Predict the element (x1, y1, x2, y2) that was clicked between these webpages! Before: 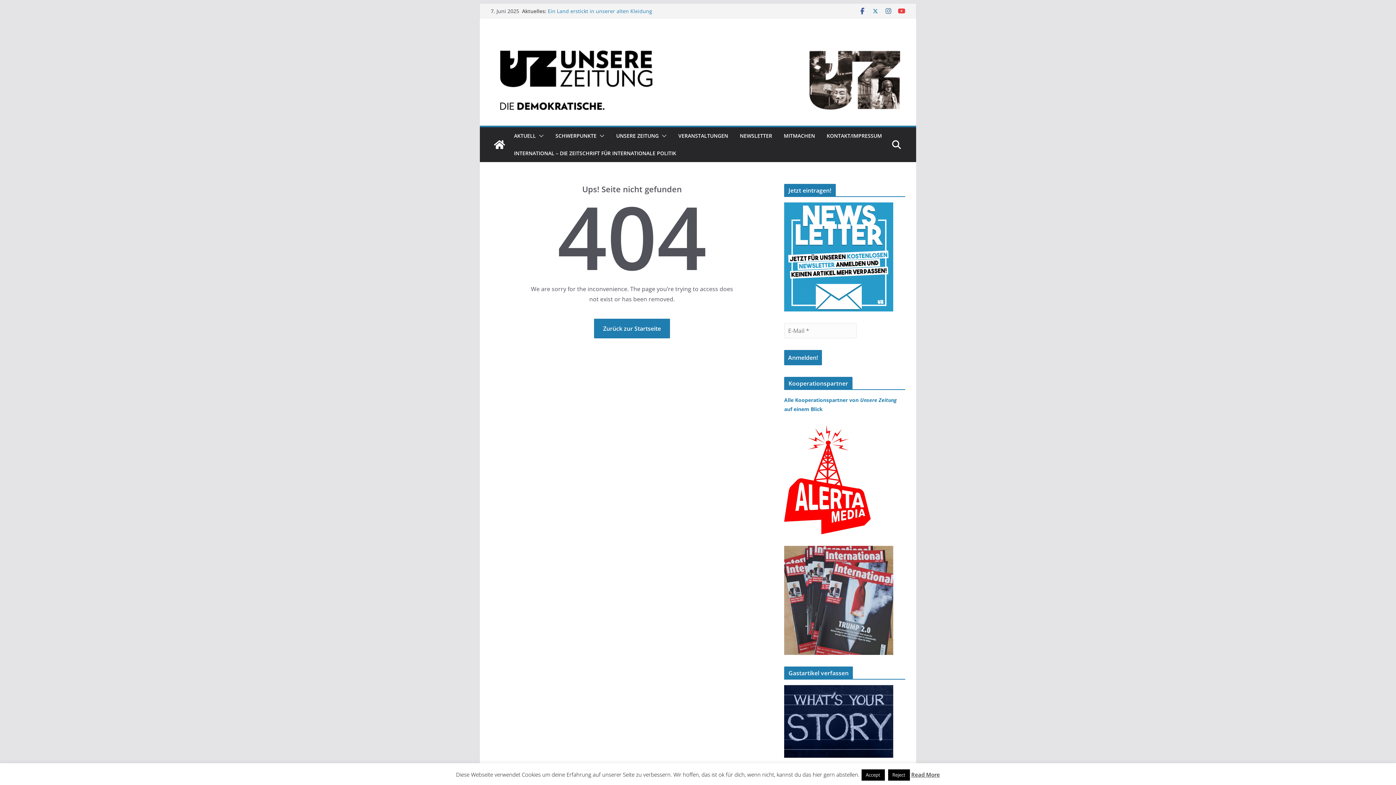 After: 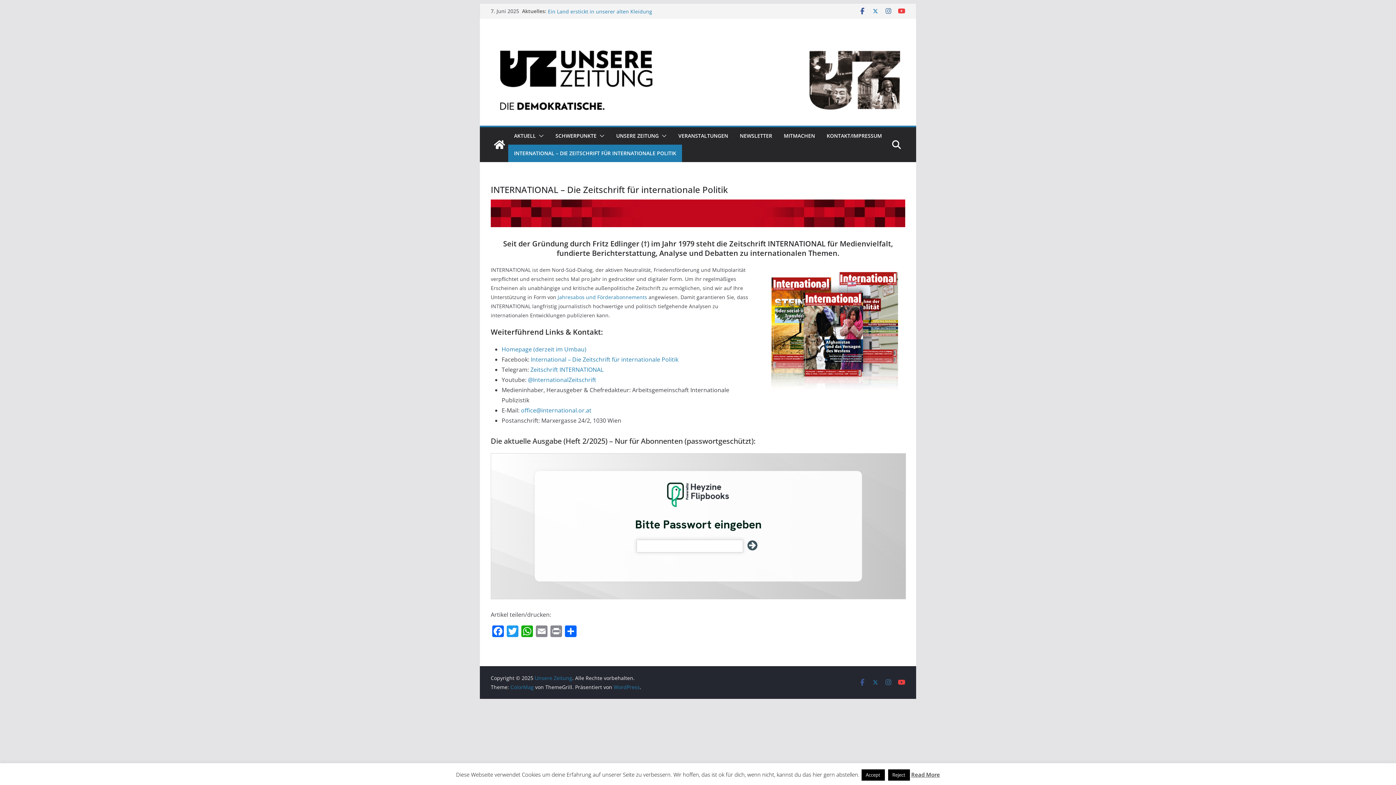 Action: bbox: (514, 148, 676, 158) label: INTERNATIONAL – DIE ZEITSCHRIFT FÜR INTERNATIONALE POLITIK